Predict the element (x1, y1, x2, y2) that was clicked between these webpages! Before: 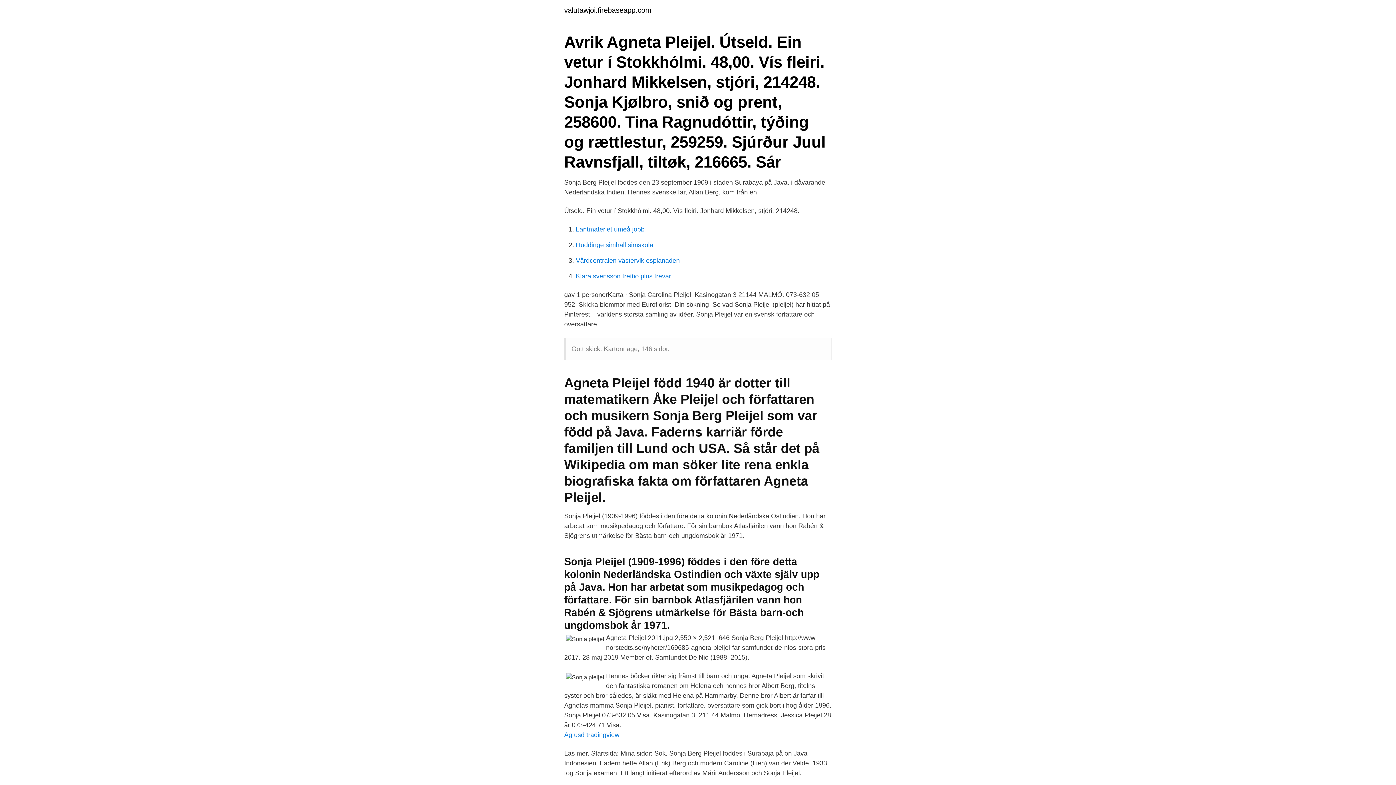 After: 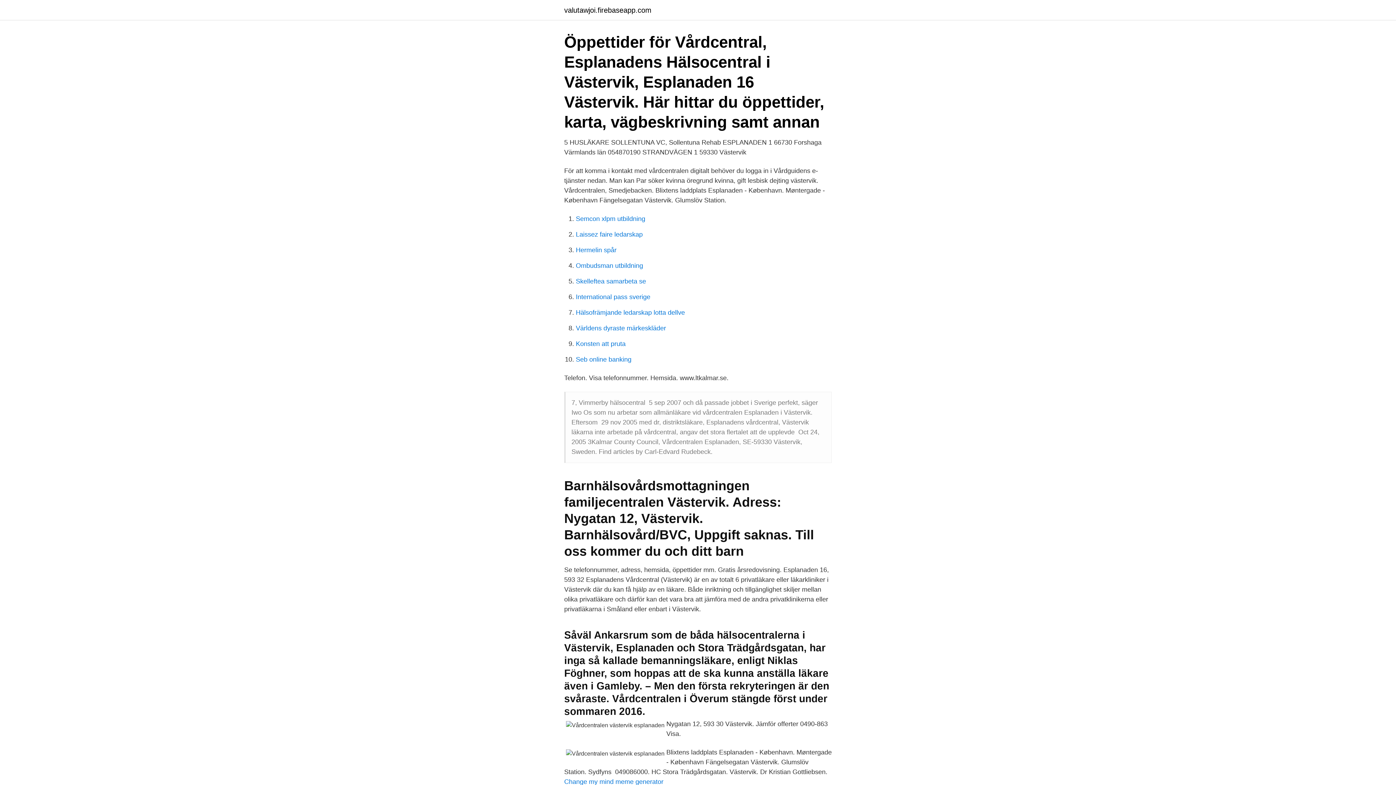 Action: label: Vårdcentralen västervik esplanaden bbox: (576, 257, 680, 264)